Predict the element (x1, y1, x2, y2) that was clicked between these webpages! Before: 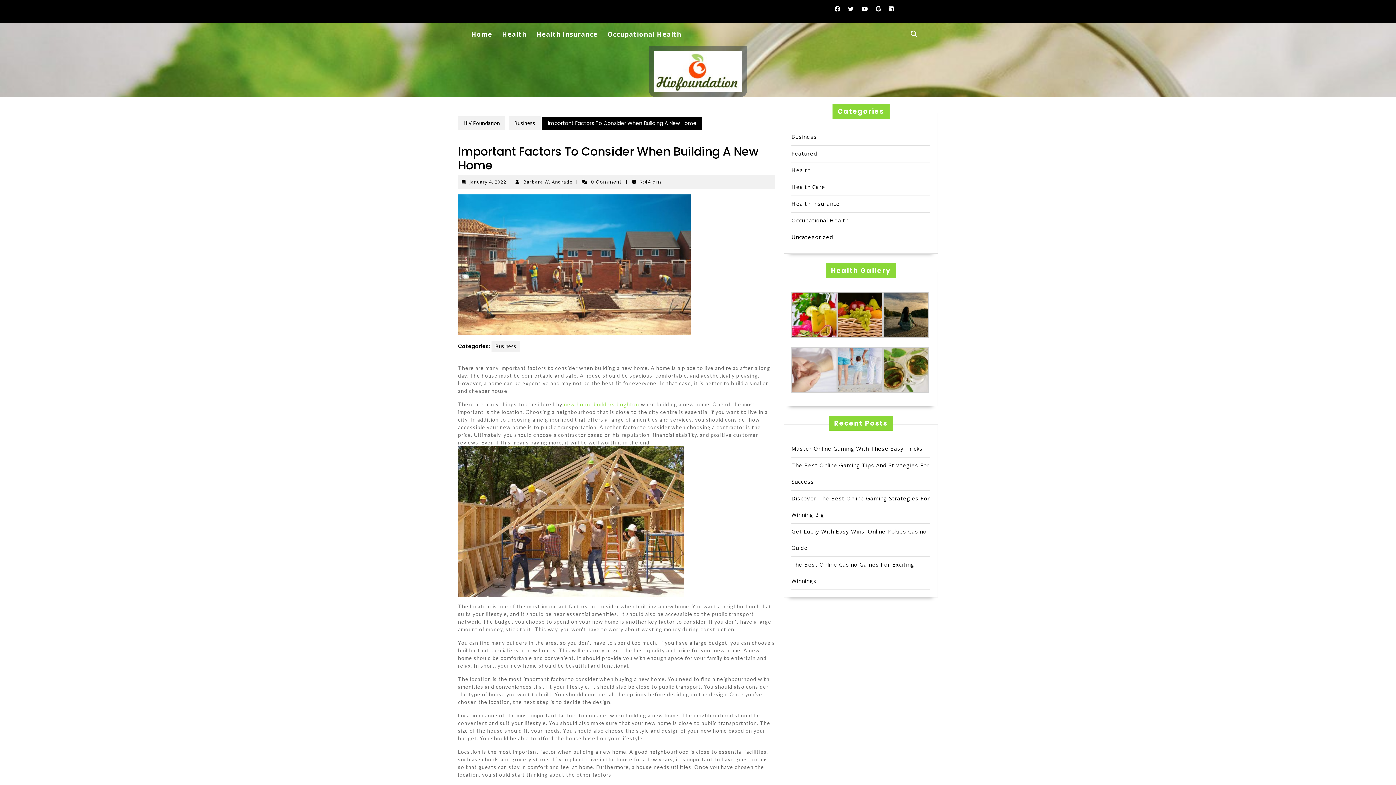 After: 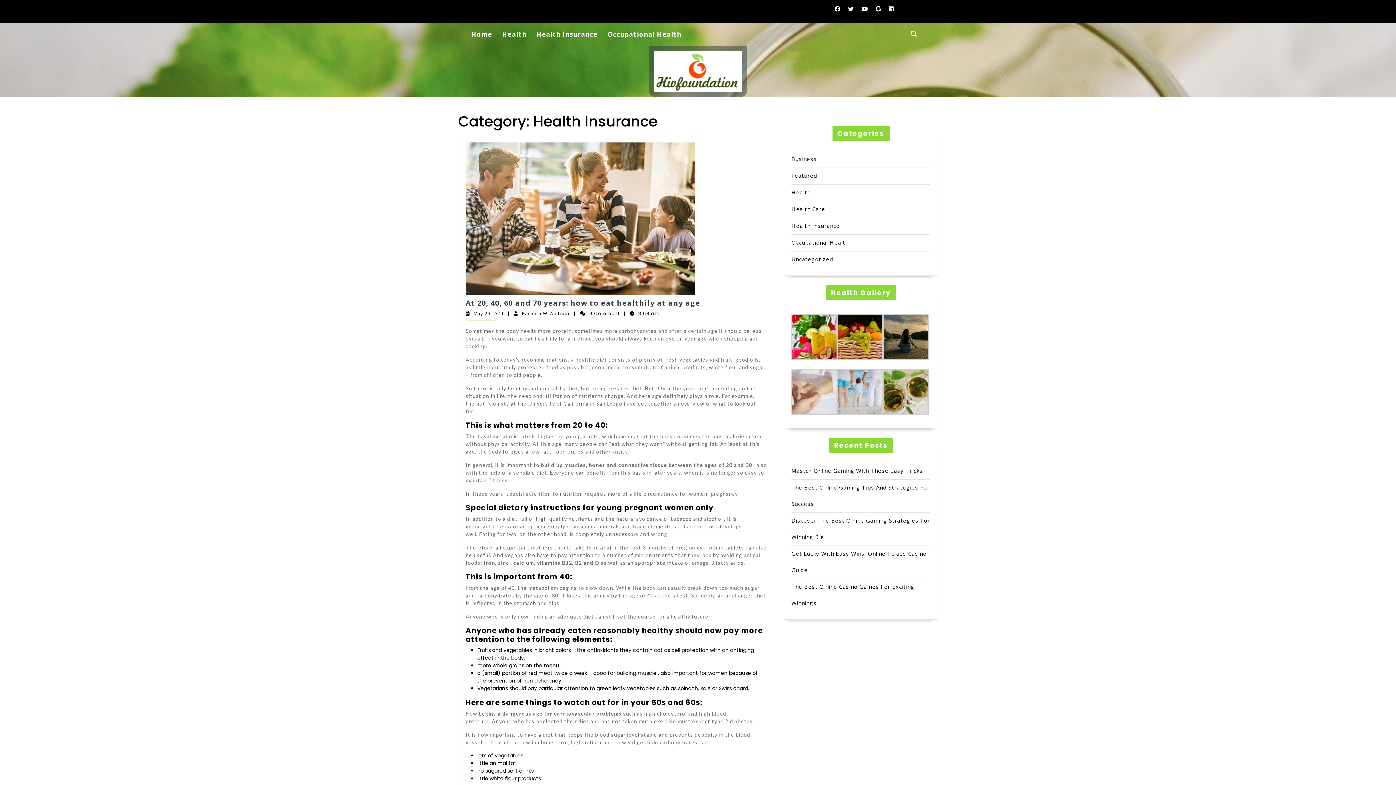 Action: bbox: (532, 22, 602, 45) label: Health Insurance